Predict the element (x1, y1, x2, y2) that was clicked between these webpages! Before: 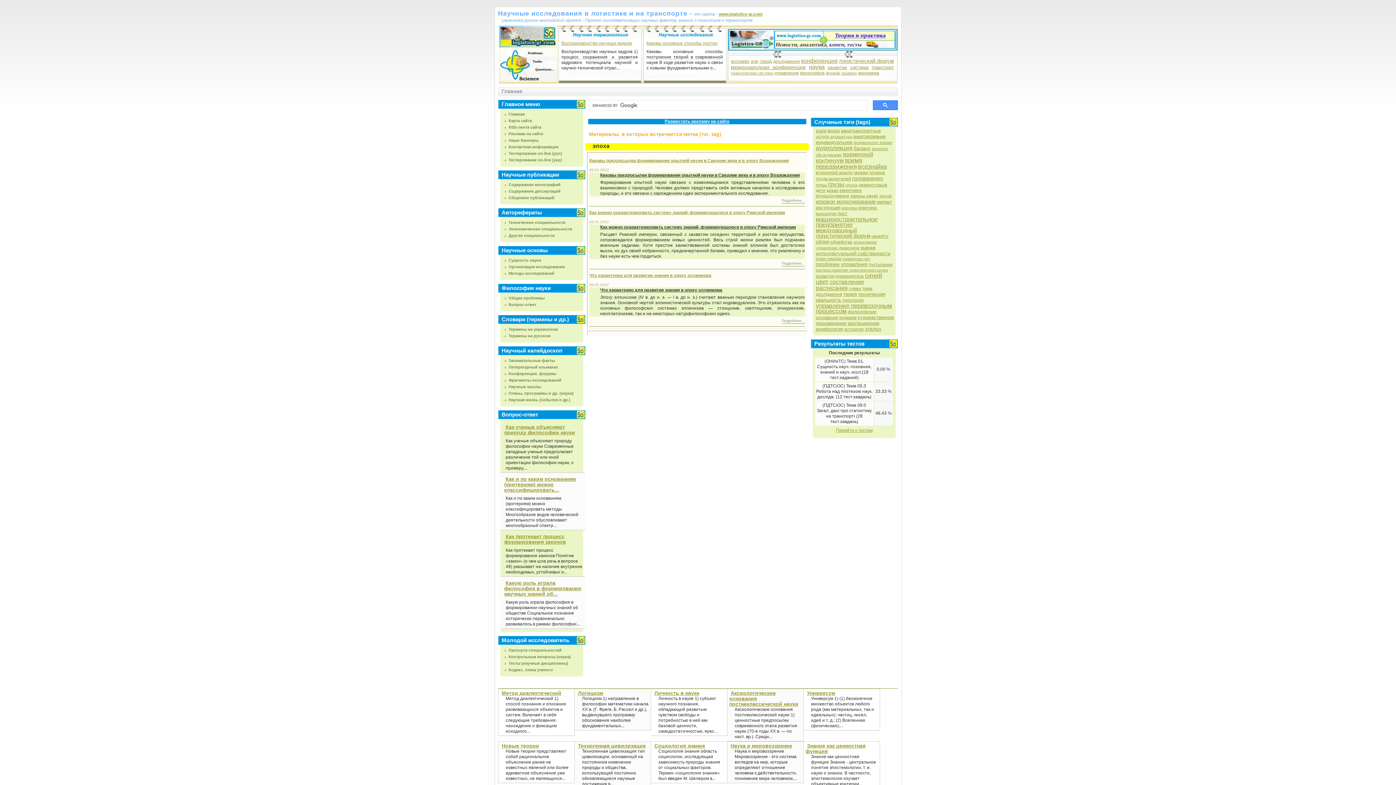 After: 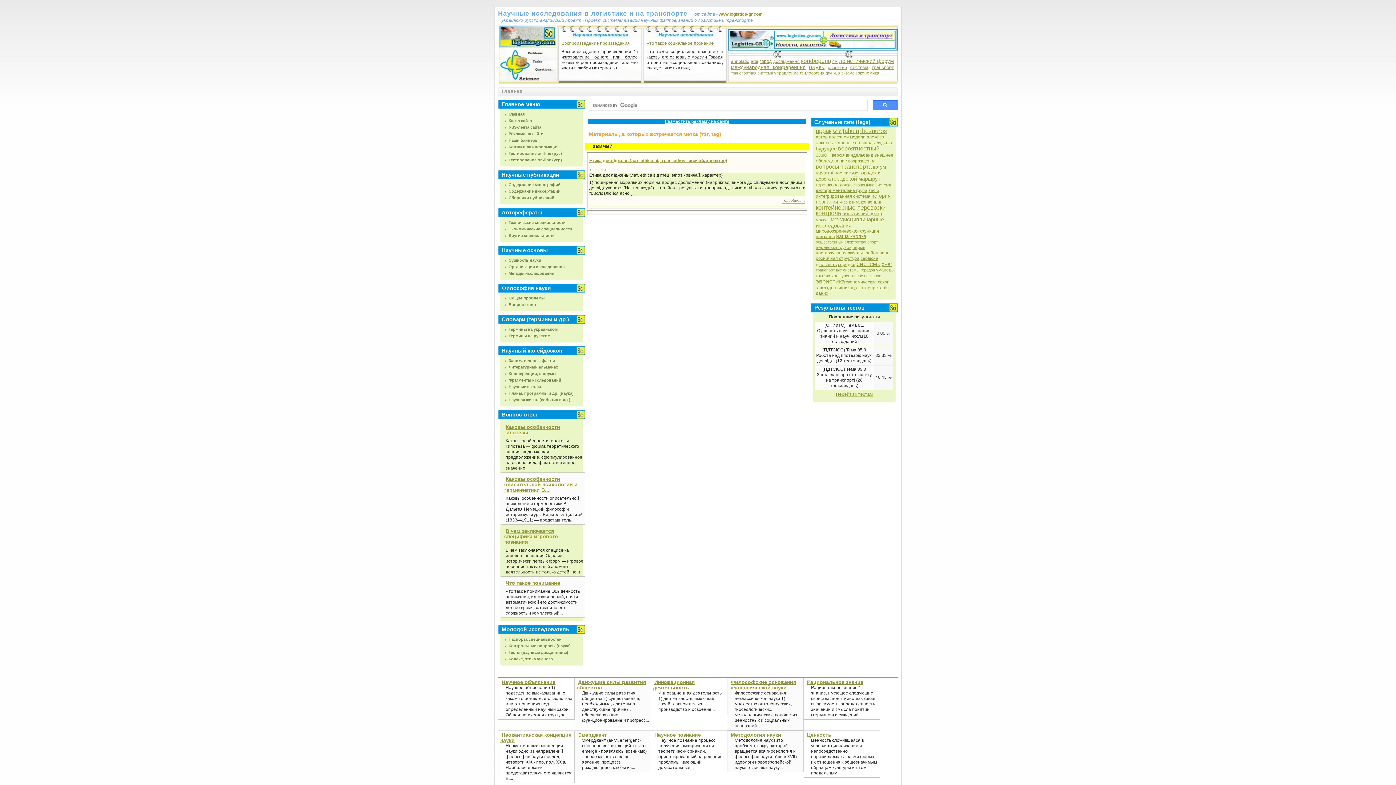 Action: bbox: (879, 193, 892, 198) label: звичай